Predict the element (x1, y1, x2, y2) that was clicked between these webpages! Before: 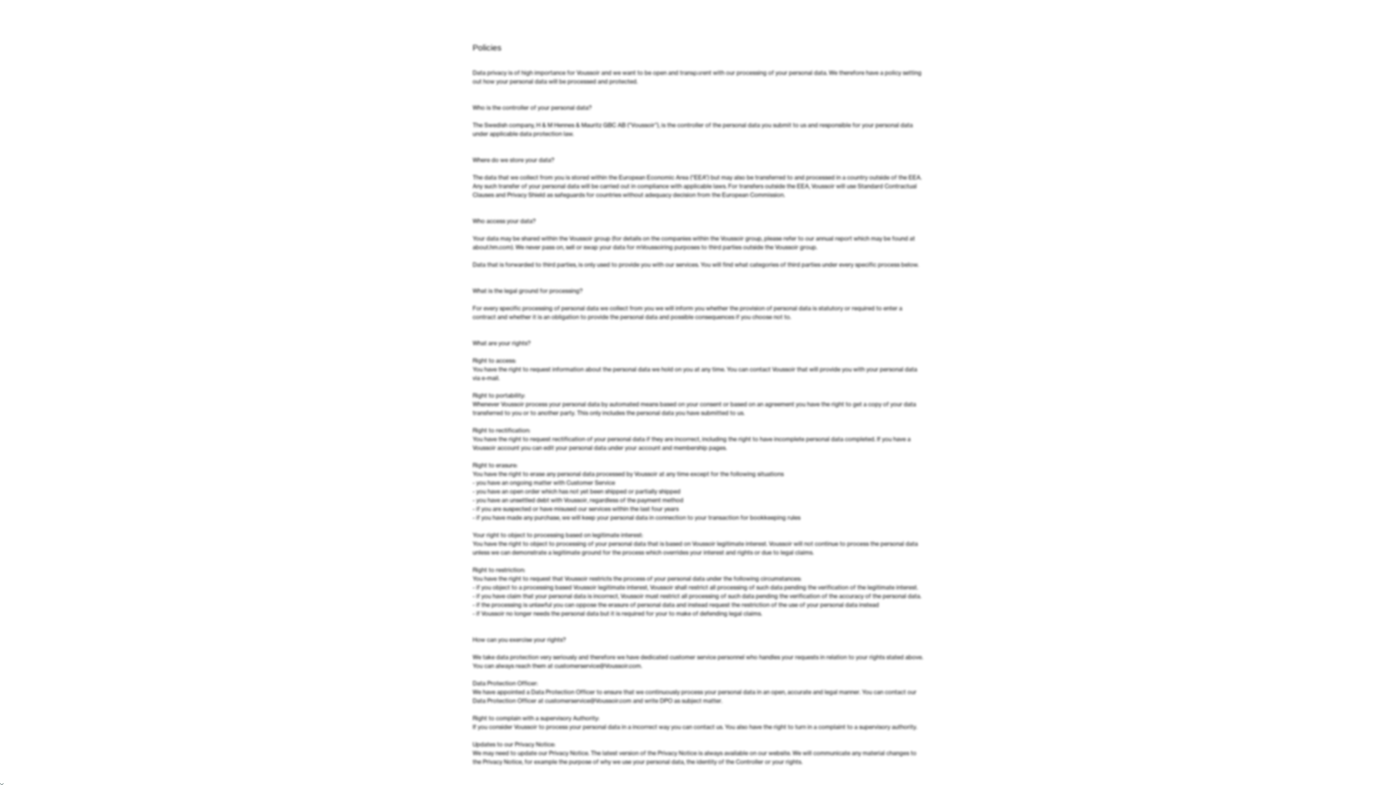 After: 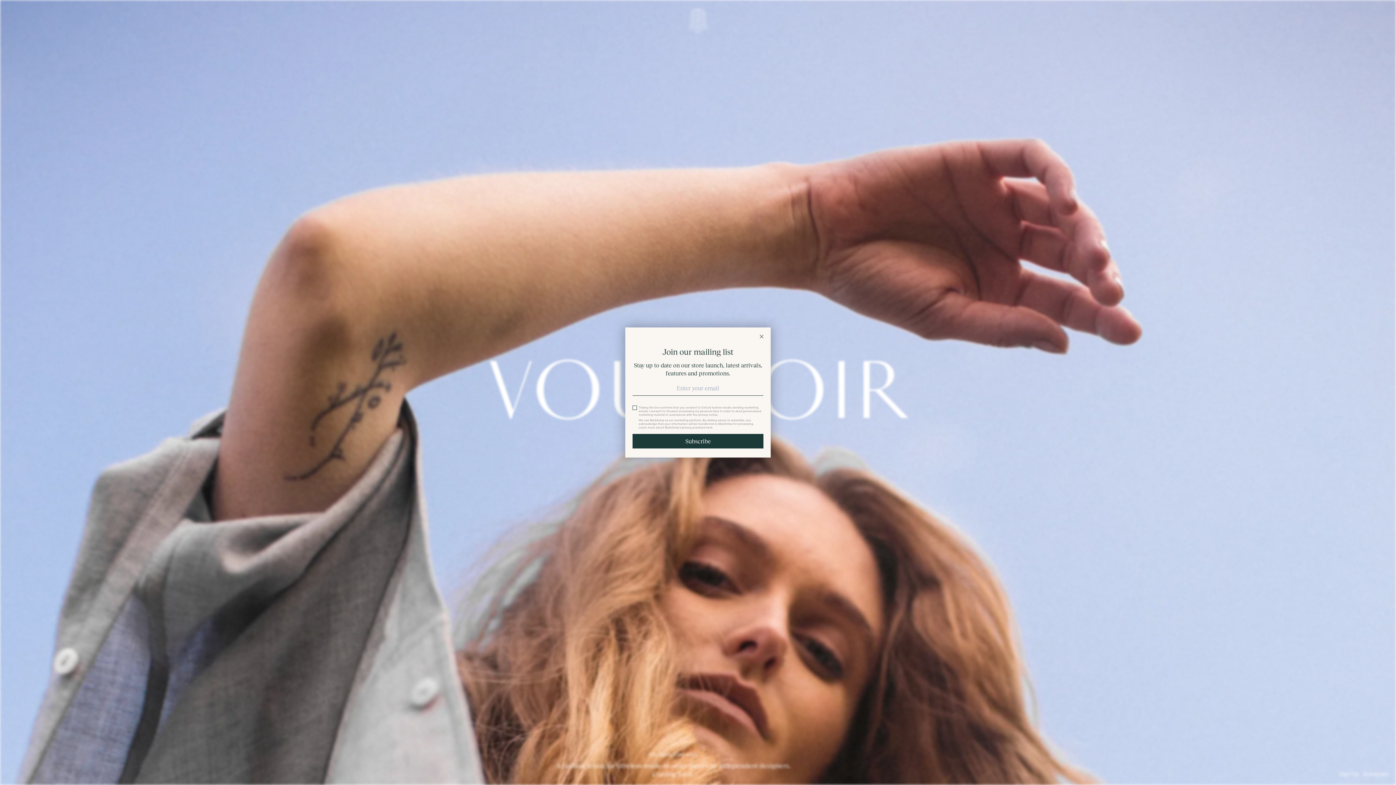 Action: bbox: (686, 47, 709, 77)